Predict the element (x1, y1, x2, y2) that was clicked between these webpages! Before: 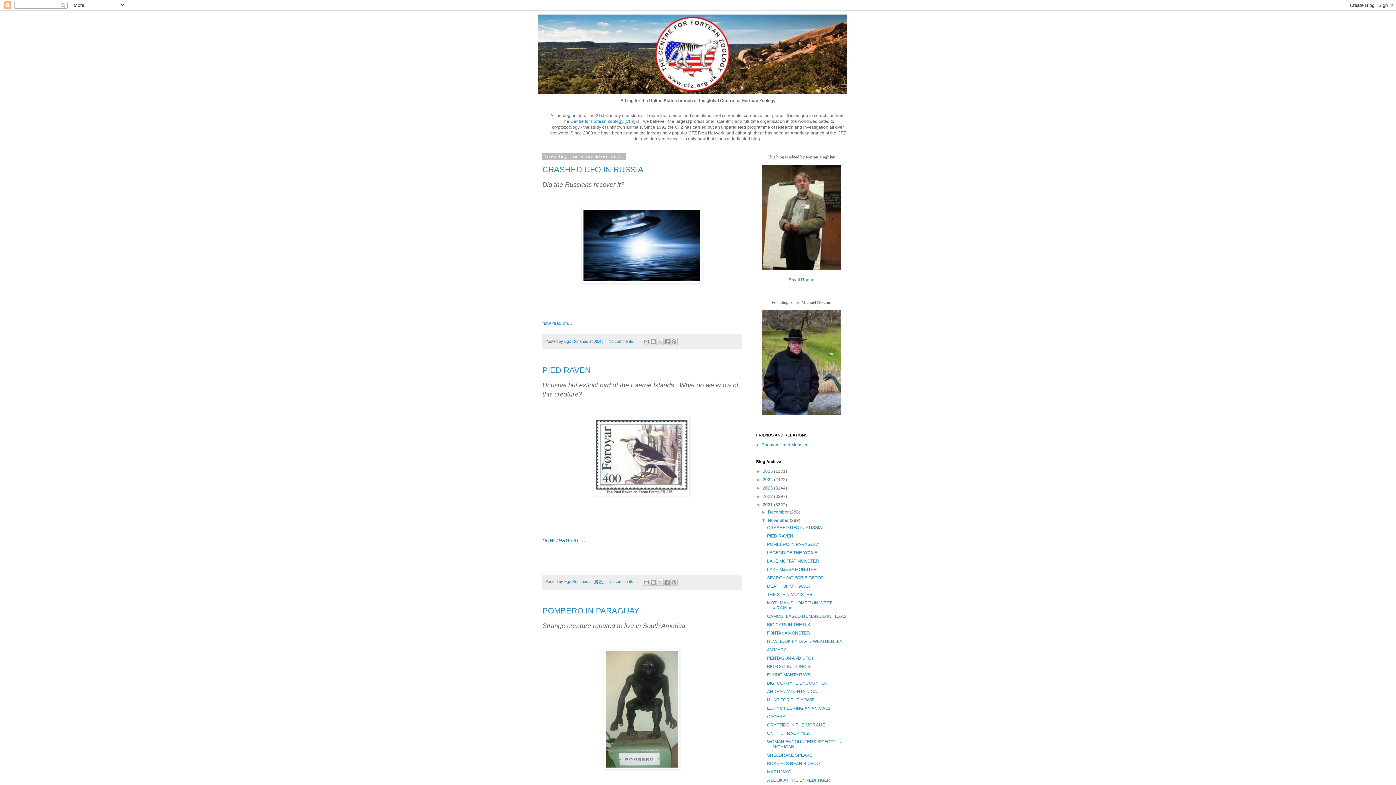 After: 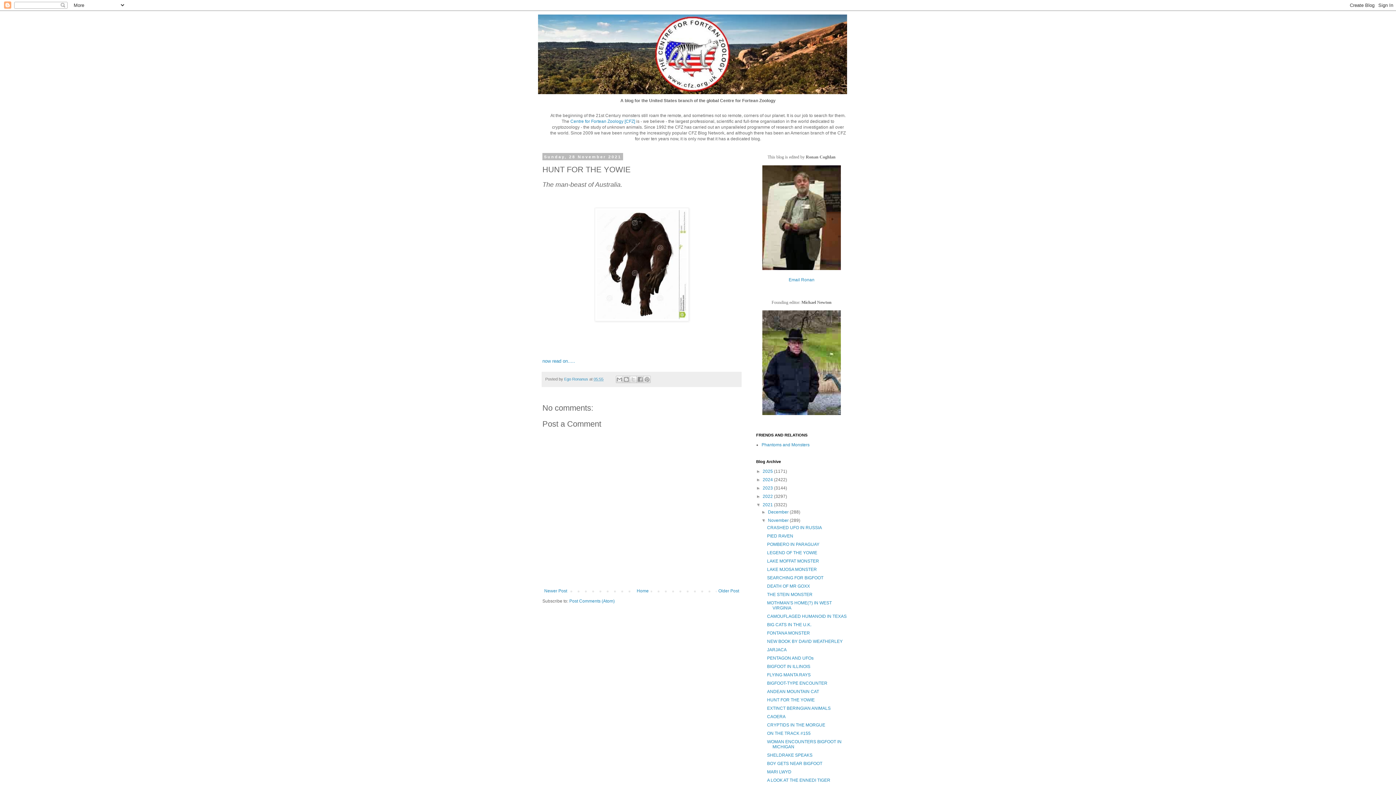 Action: label: HUNT FOR THE YOWIE bbox: (767, 697, 814, 702)